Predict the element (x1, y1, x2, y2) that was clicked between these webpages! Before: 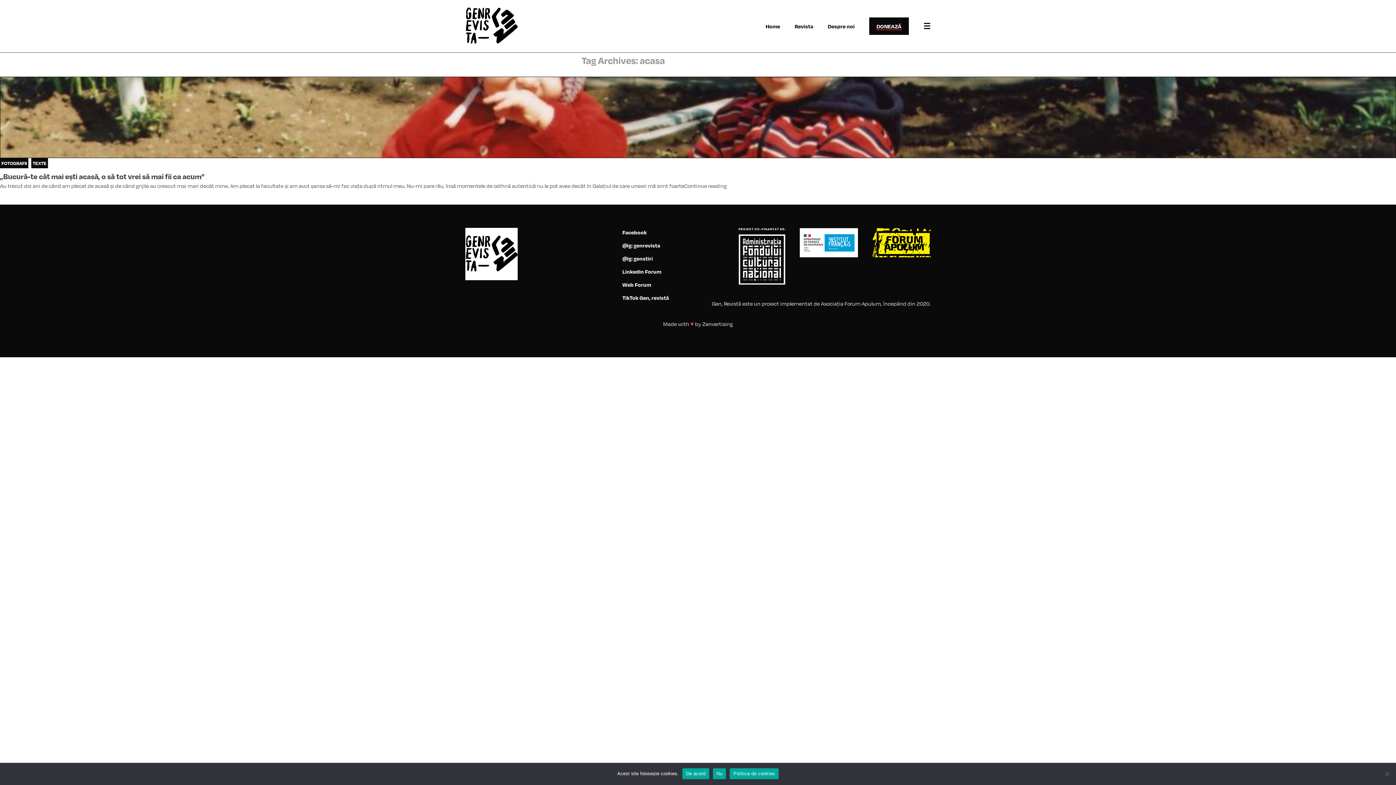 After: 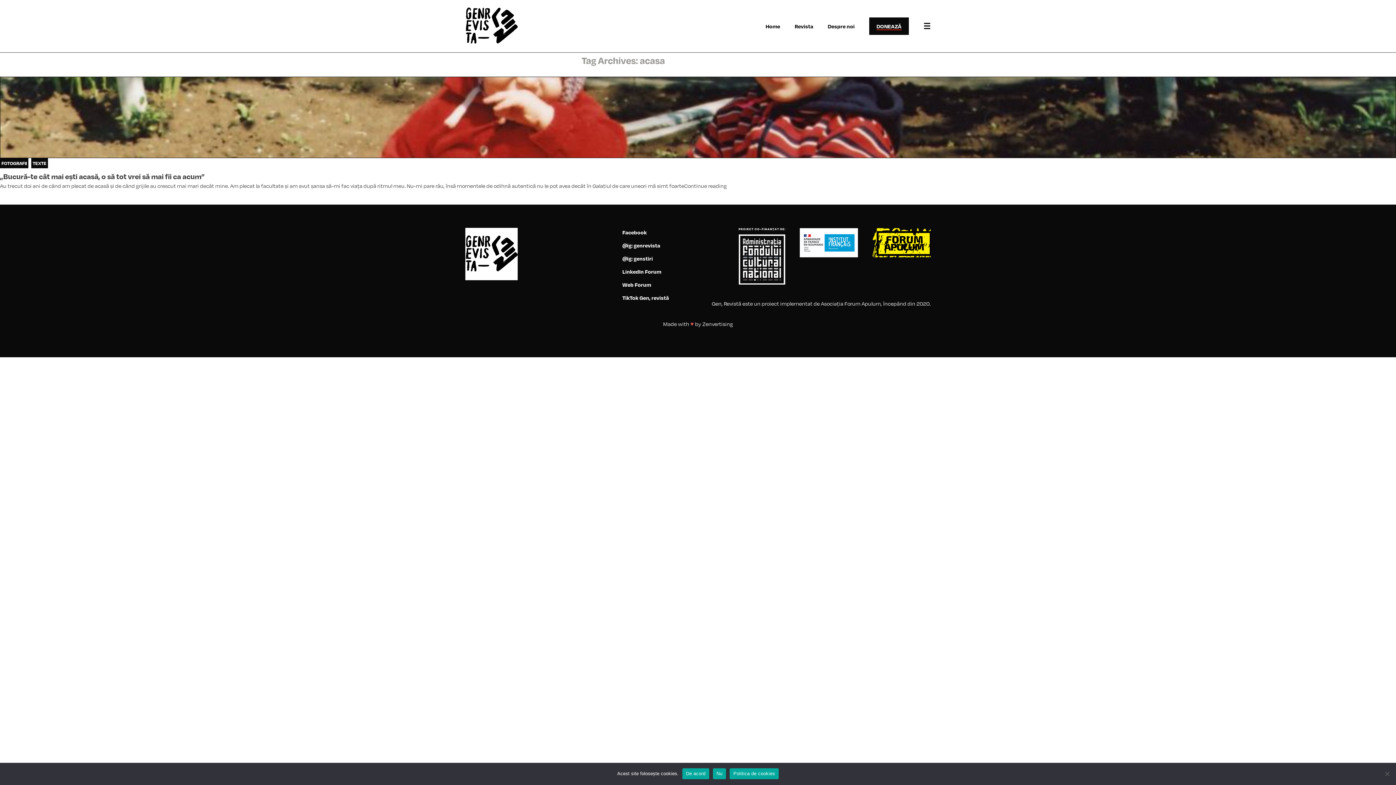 Action: bbox: (738, 228, 785, 284)